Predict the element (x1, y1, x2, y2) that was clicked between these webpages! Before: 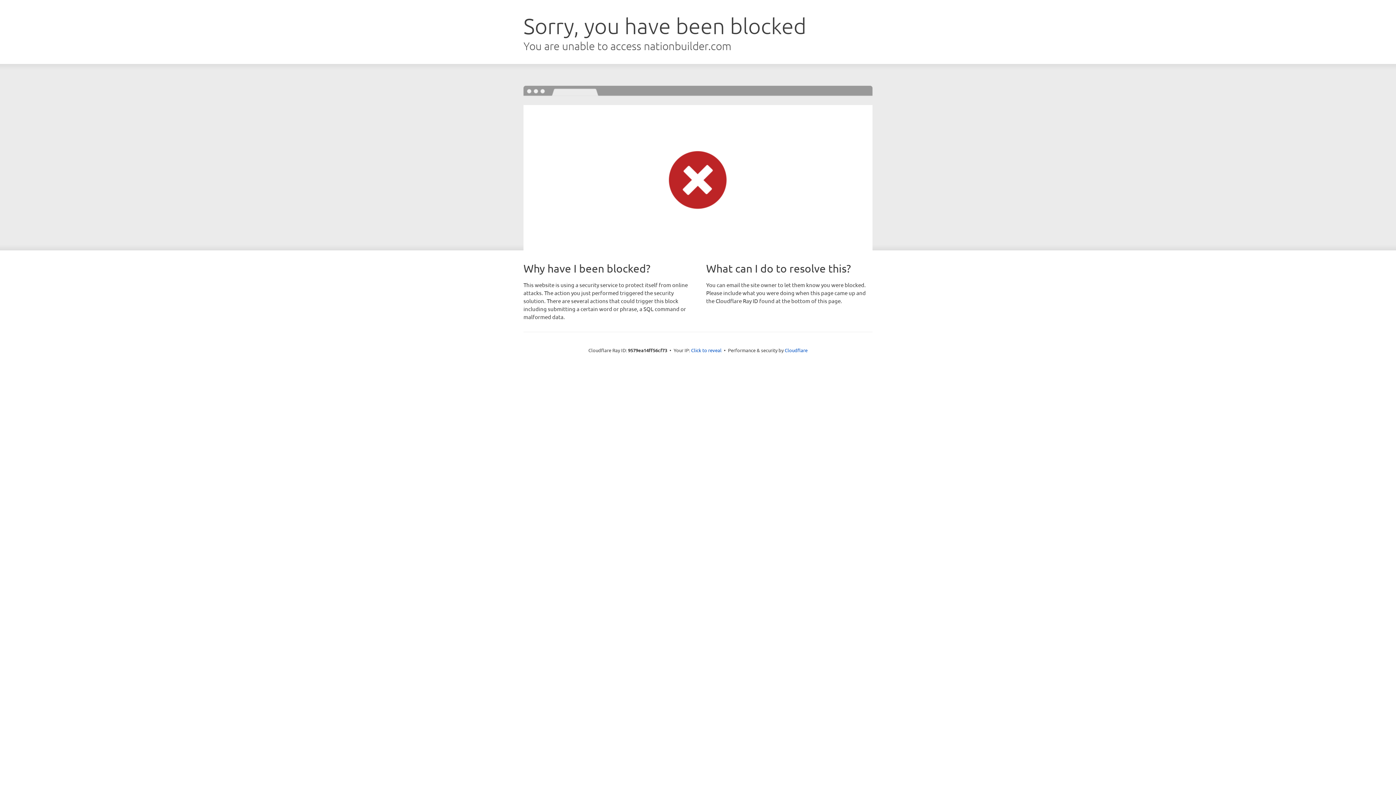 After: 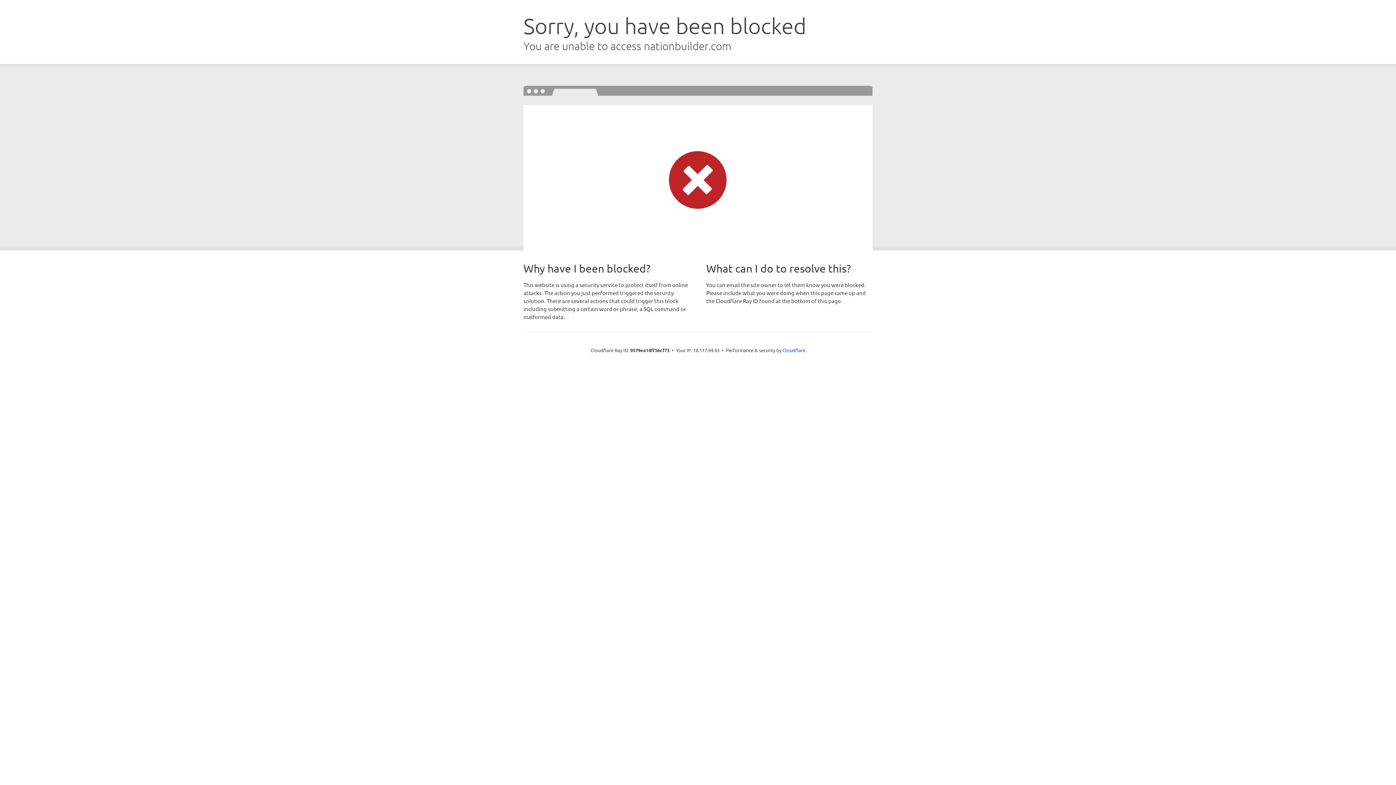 Action: bbox: (691, 346, 721, 353) label: Click to reveal